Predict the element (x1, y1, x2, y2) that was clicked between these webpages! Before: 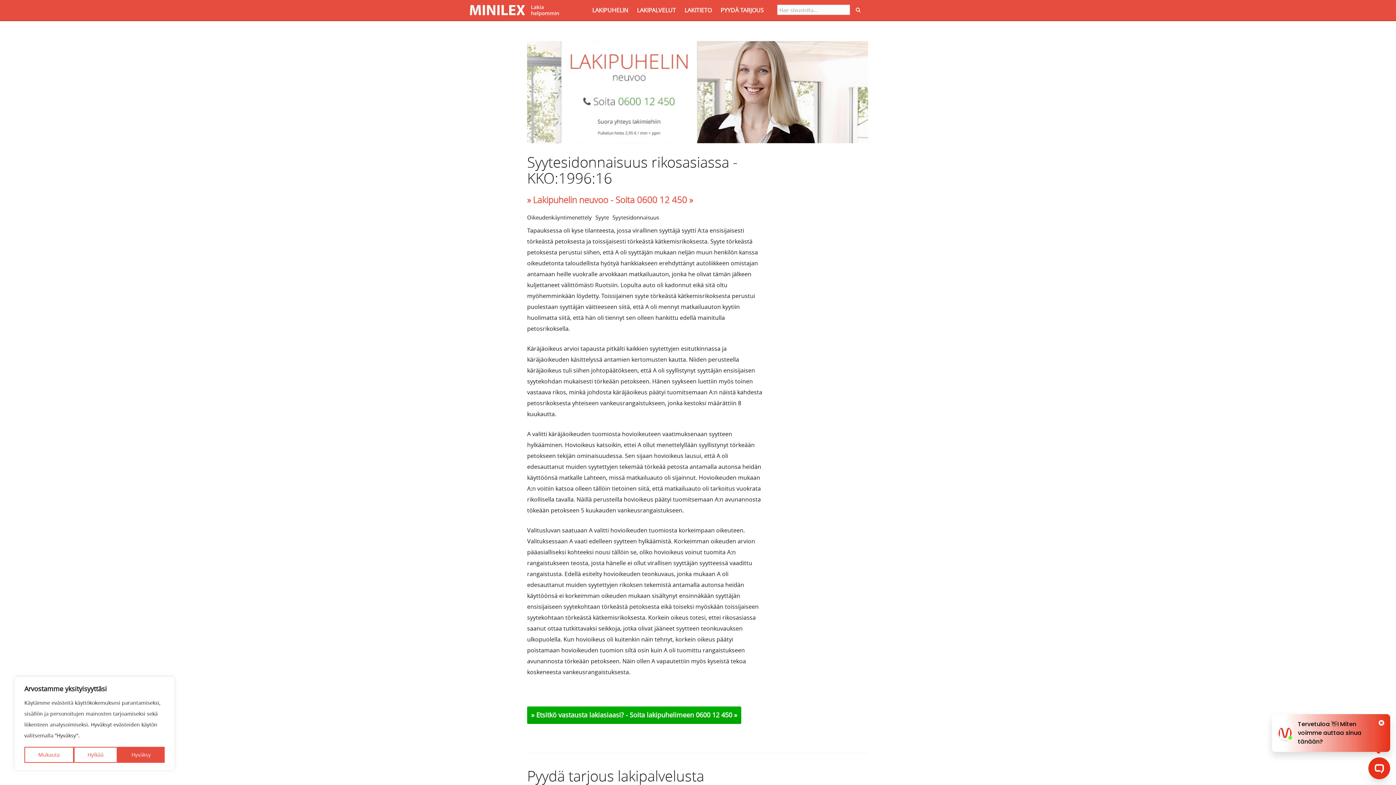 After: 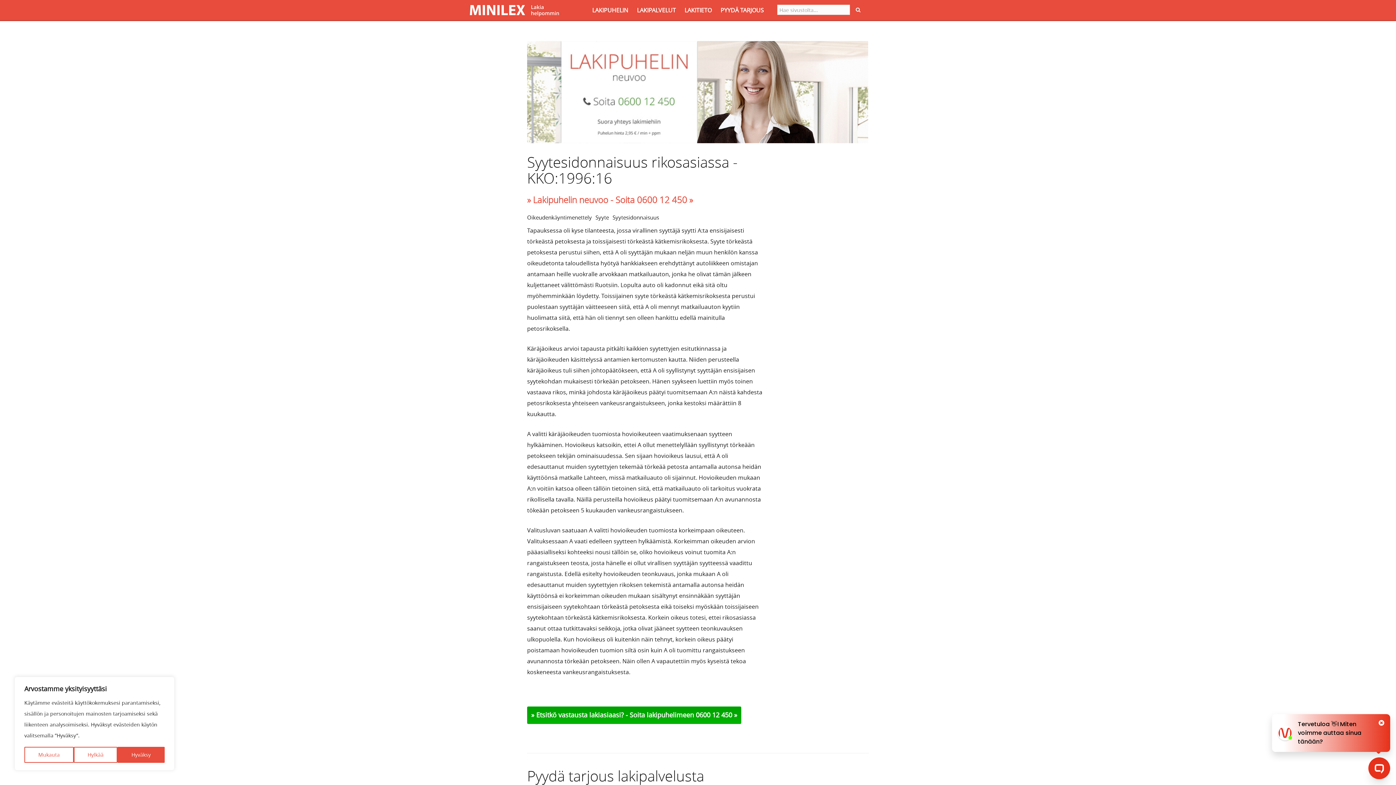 Action: bbox: (696, 710, 737, 719) label: 0600 12 450 »